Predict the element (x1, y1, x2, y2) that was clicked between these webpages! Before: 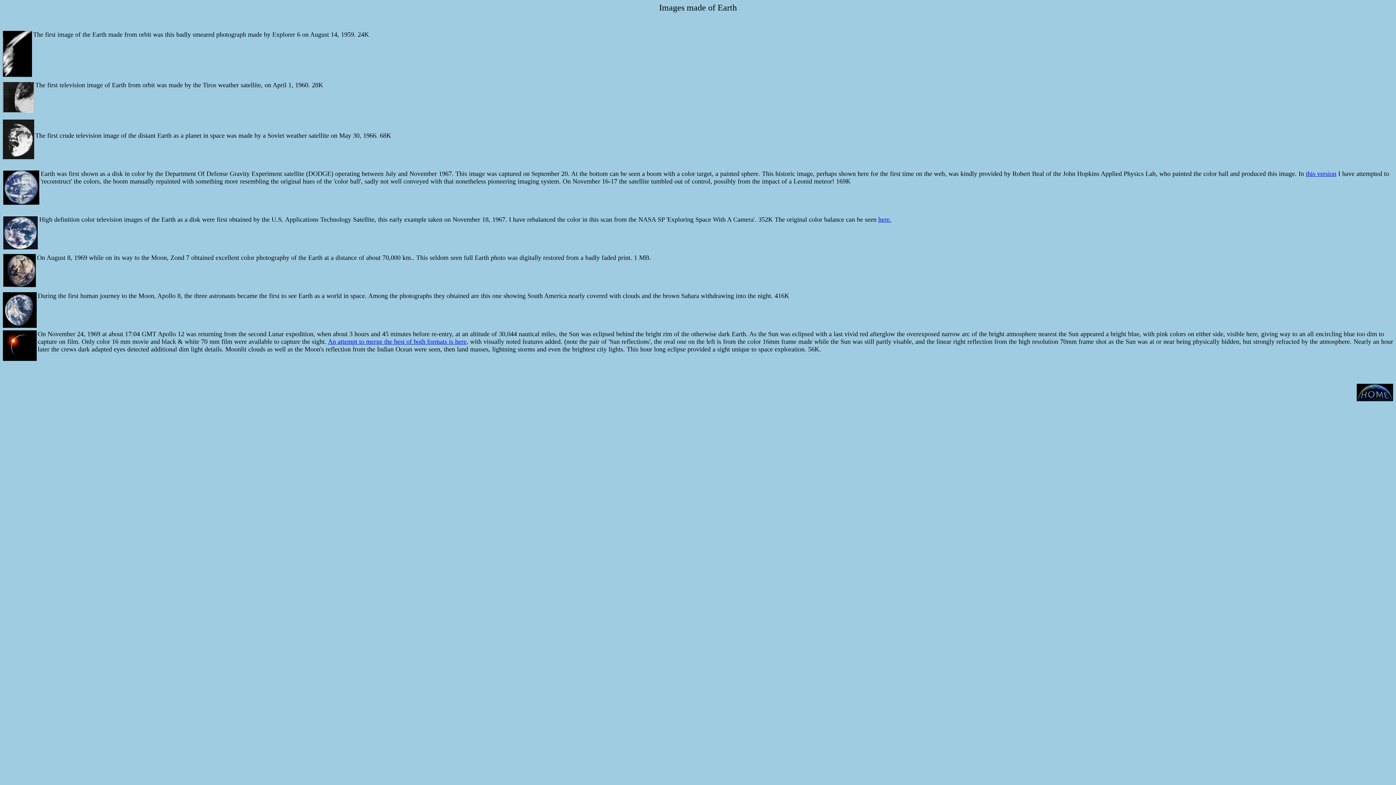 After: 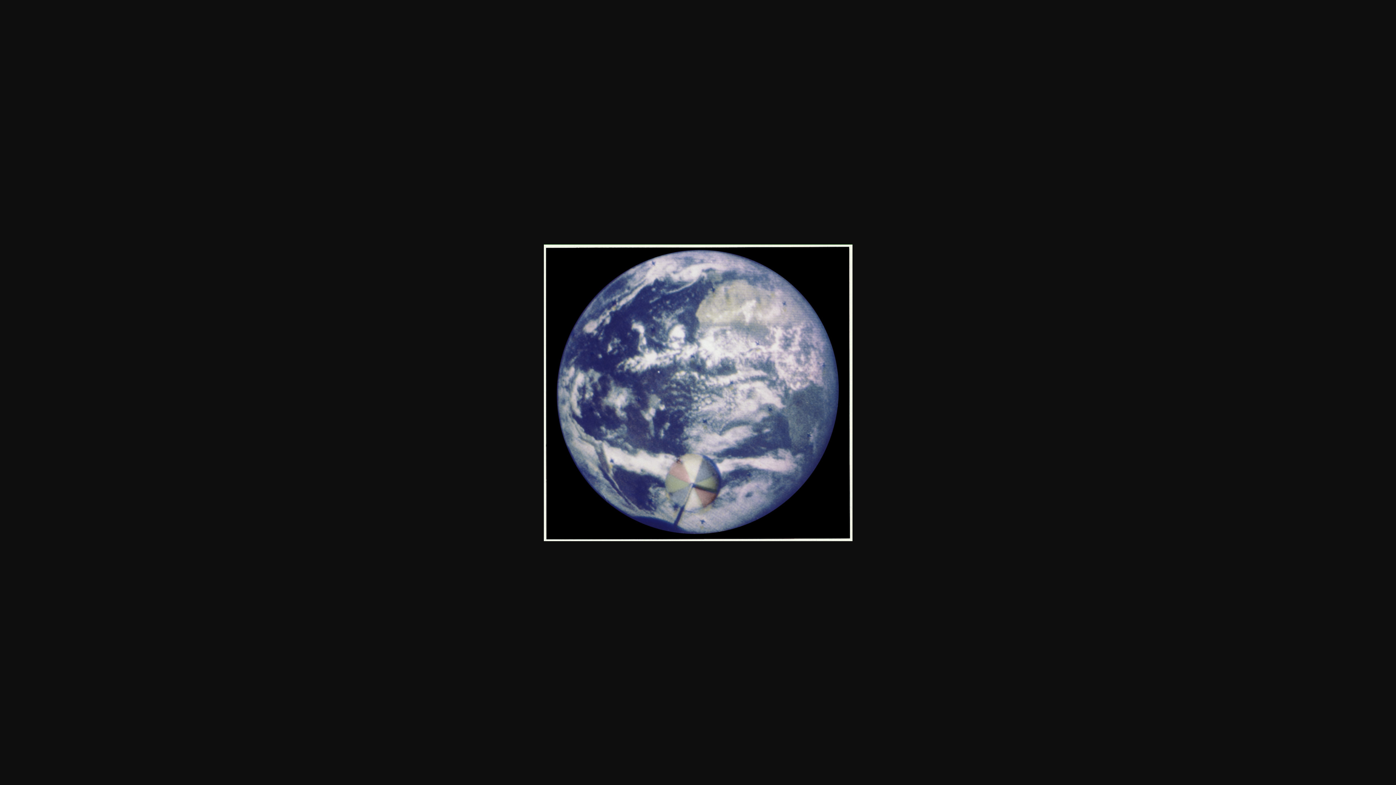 Action: label: this version bbox: (1306, 170, 1336, 177)